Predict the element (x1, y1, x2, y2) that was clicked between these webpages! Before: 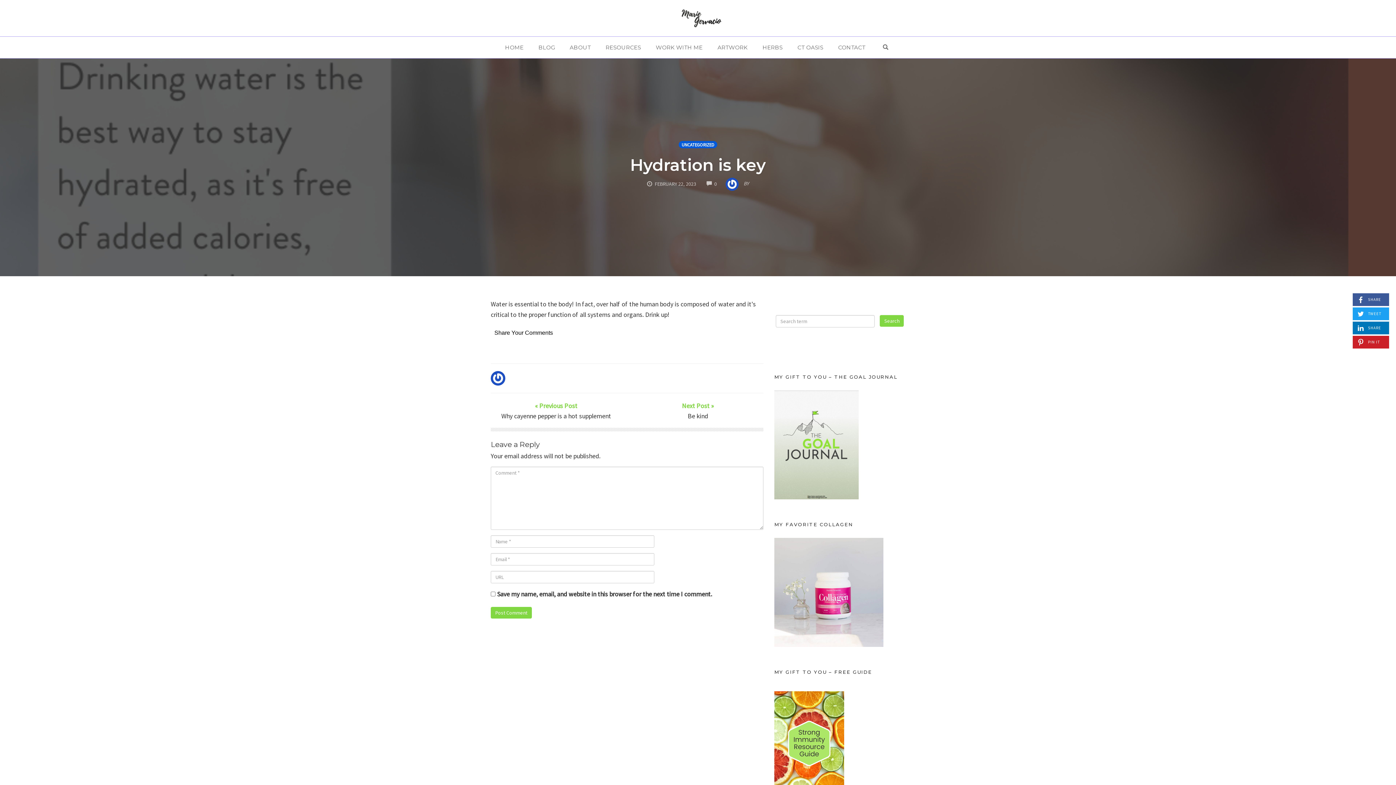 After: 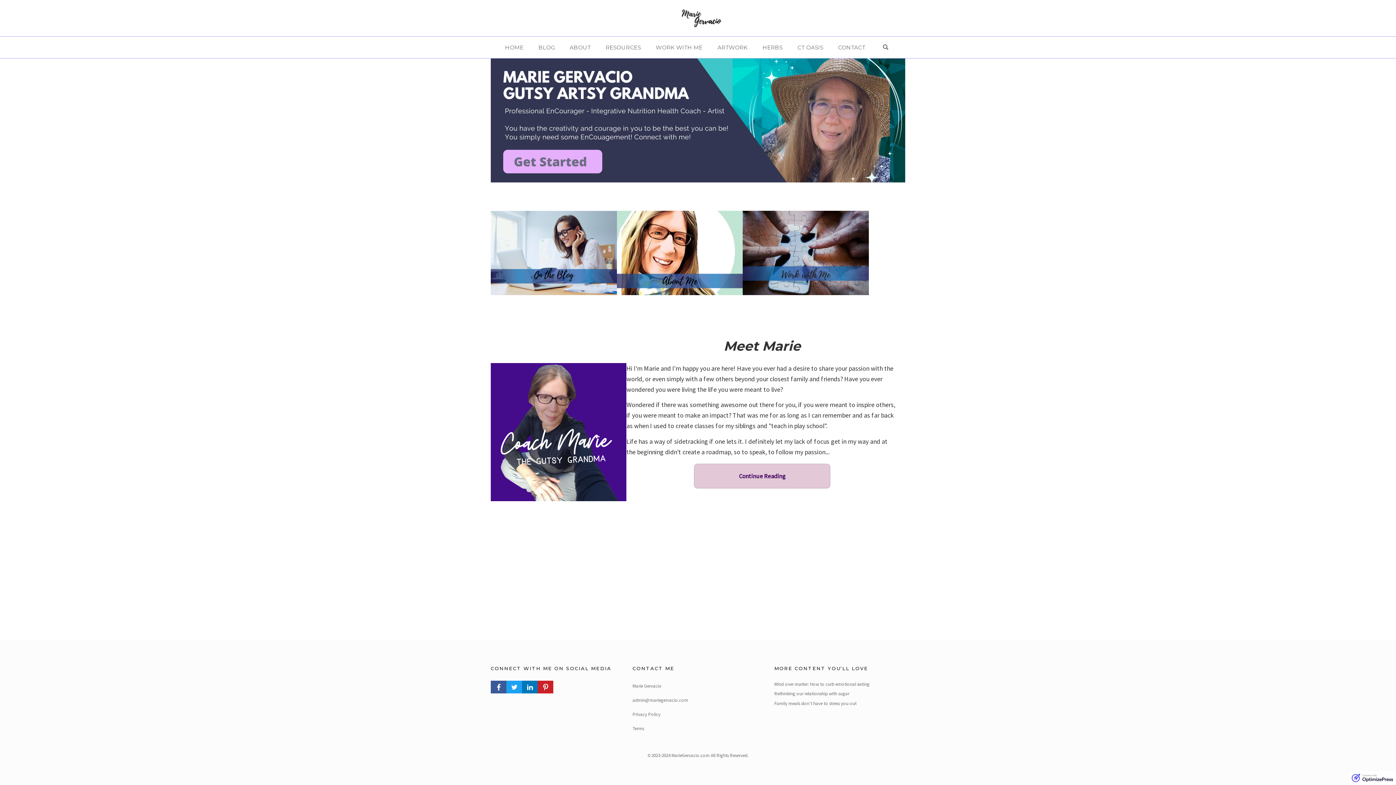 Action: bbox: (501, 42, 527, 52) label: HOME